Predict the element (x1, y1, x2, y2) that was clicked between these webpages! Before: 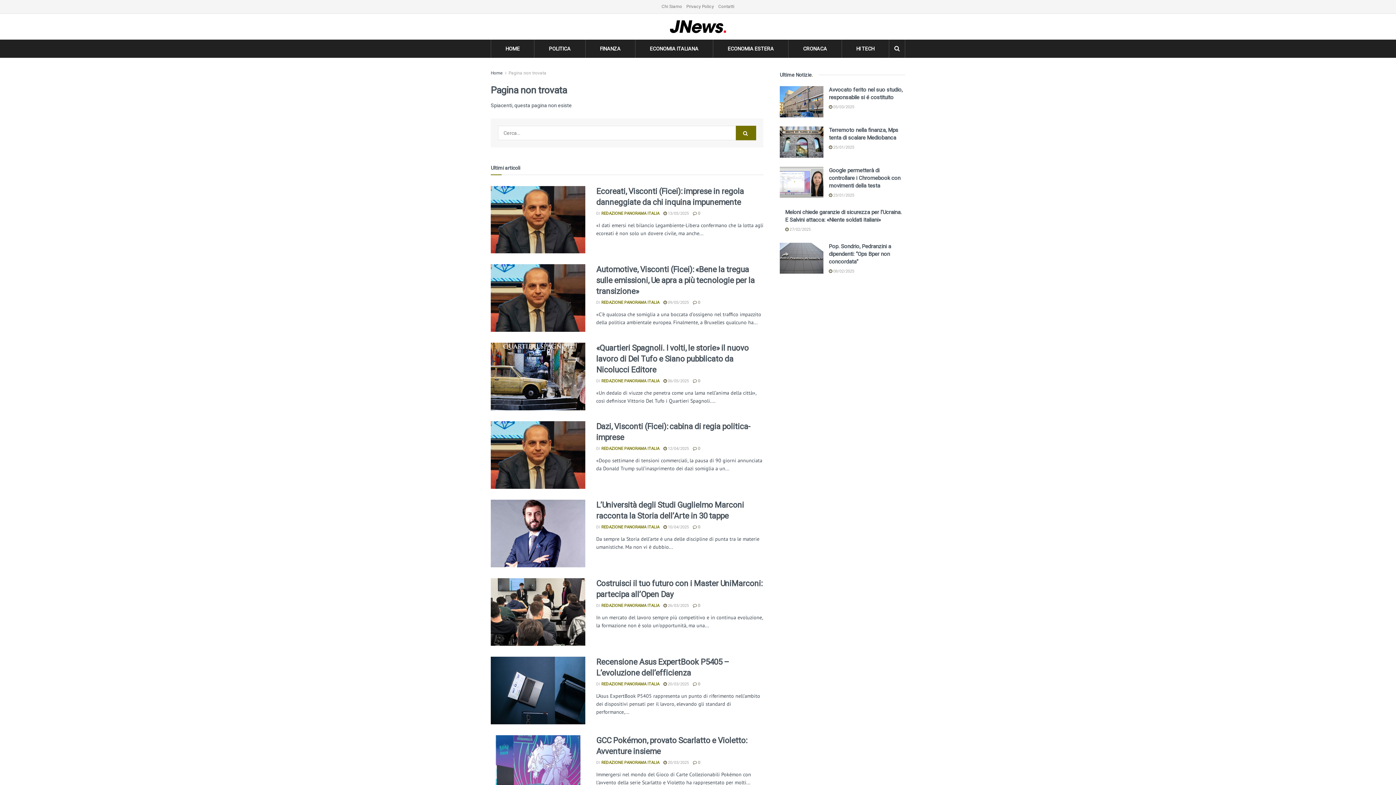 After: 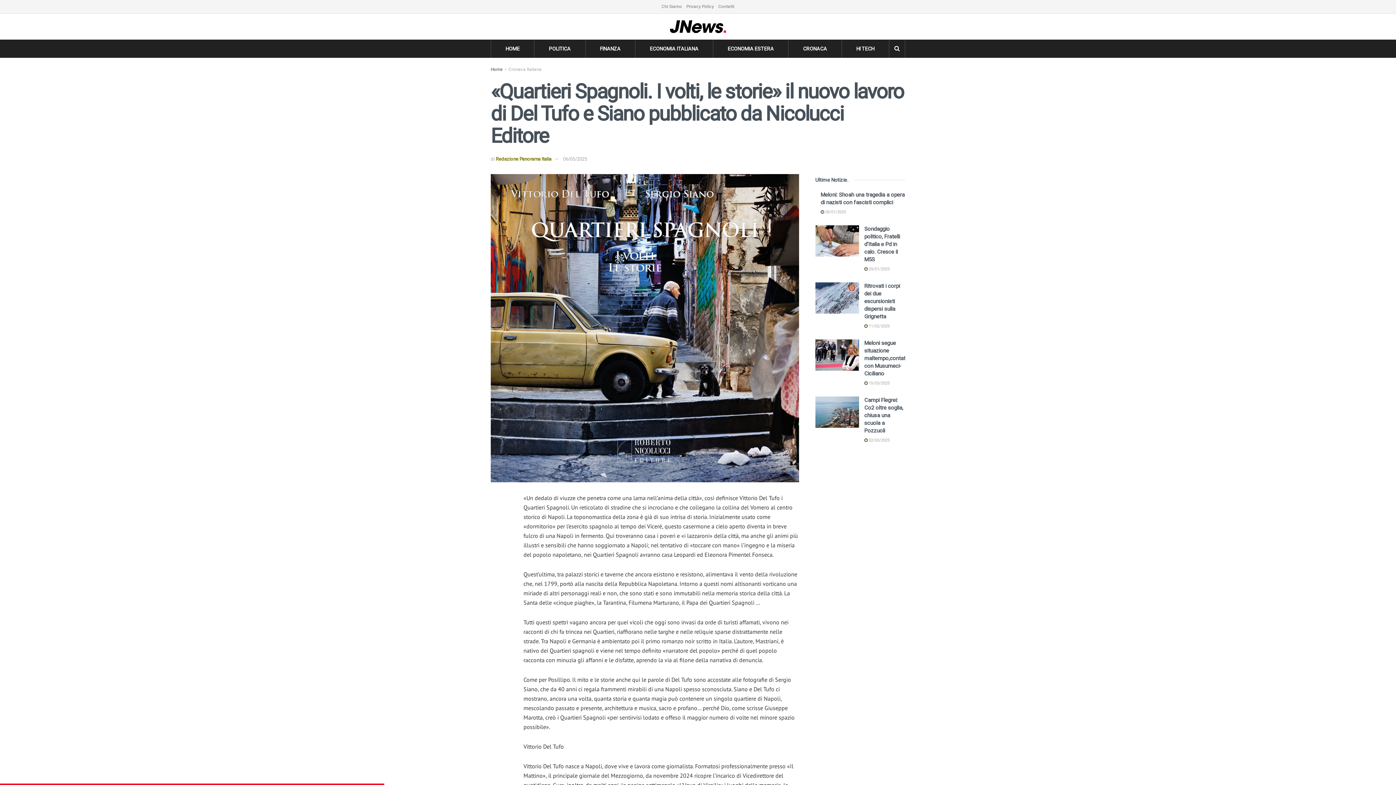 Action: label: «Quartieri Spagnoli. I volti, le storie» il nuovo lavoro di Del Tufo e Siano pubblicato da Nicolucci Editore bbox: (596, 343, 748, 374)